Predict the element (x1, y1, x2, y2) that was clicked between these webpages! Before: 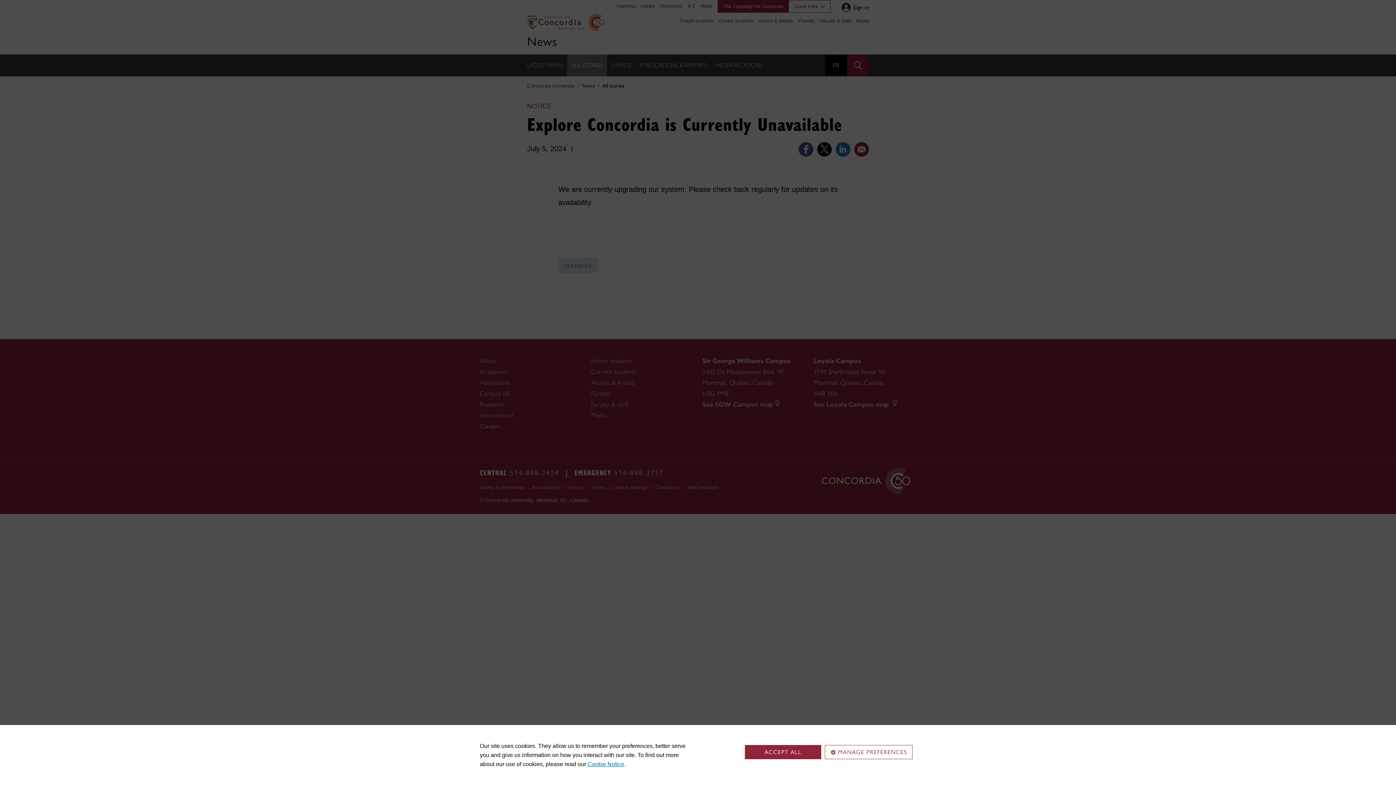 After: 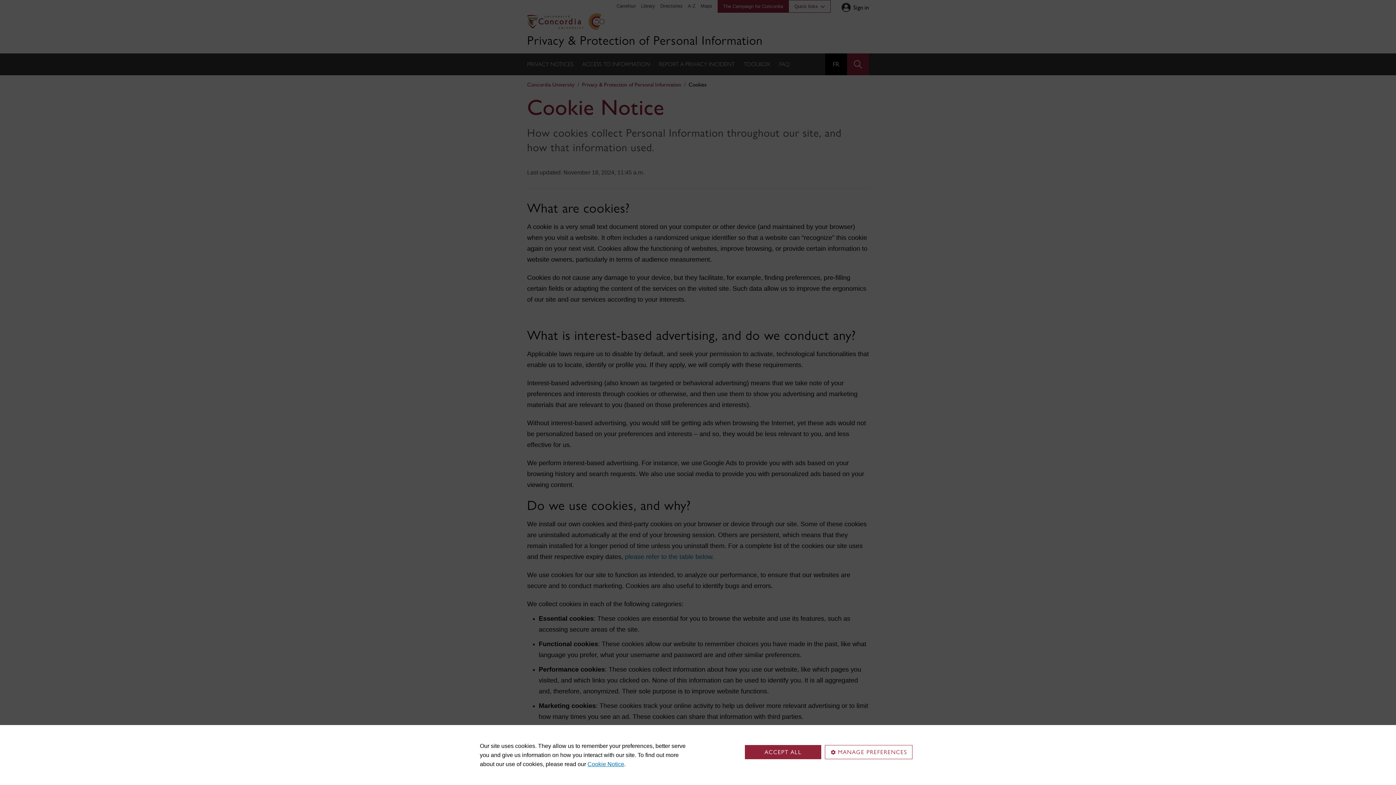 Action: bbox: (587, 761, 624, 767) label: Cookie Notice